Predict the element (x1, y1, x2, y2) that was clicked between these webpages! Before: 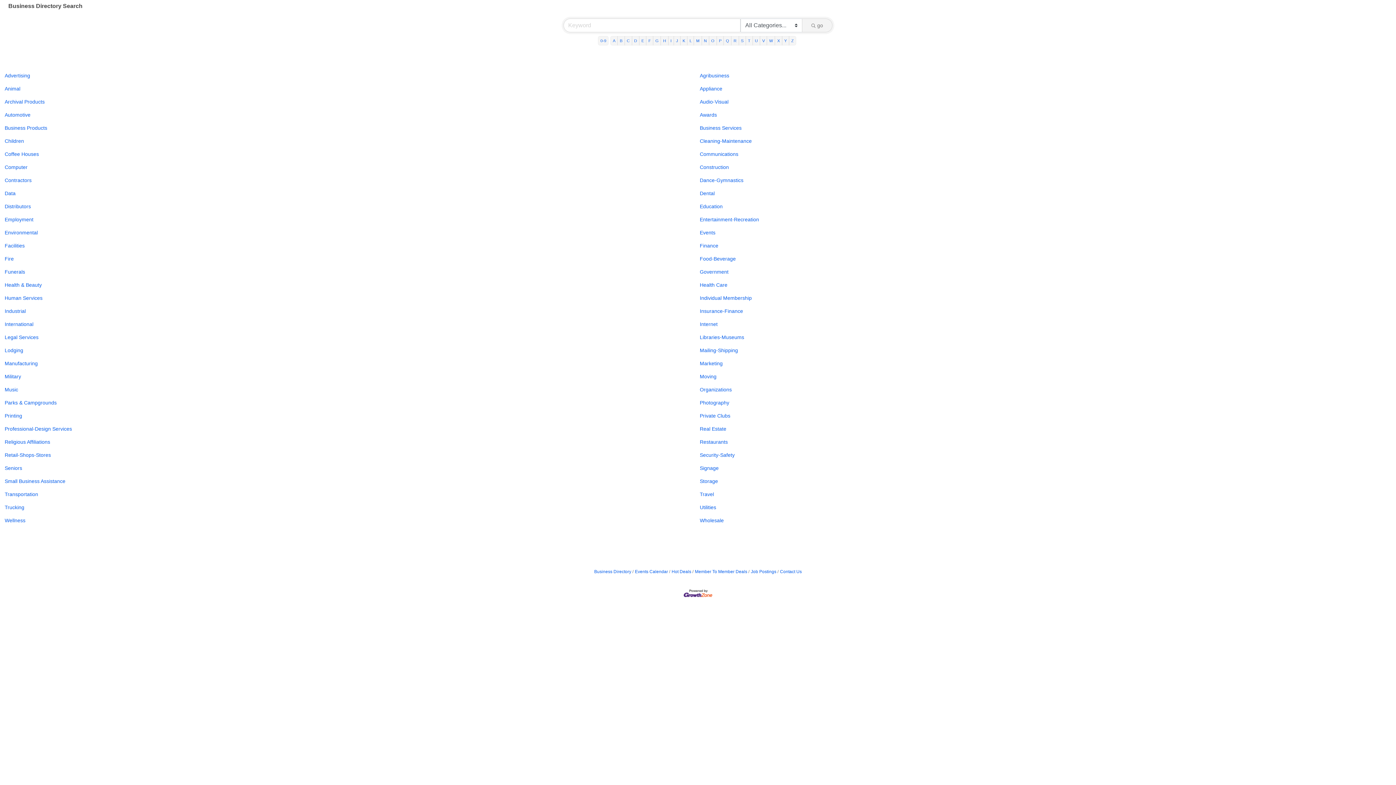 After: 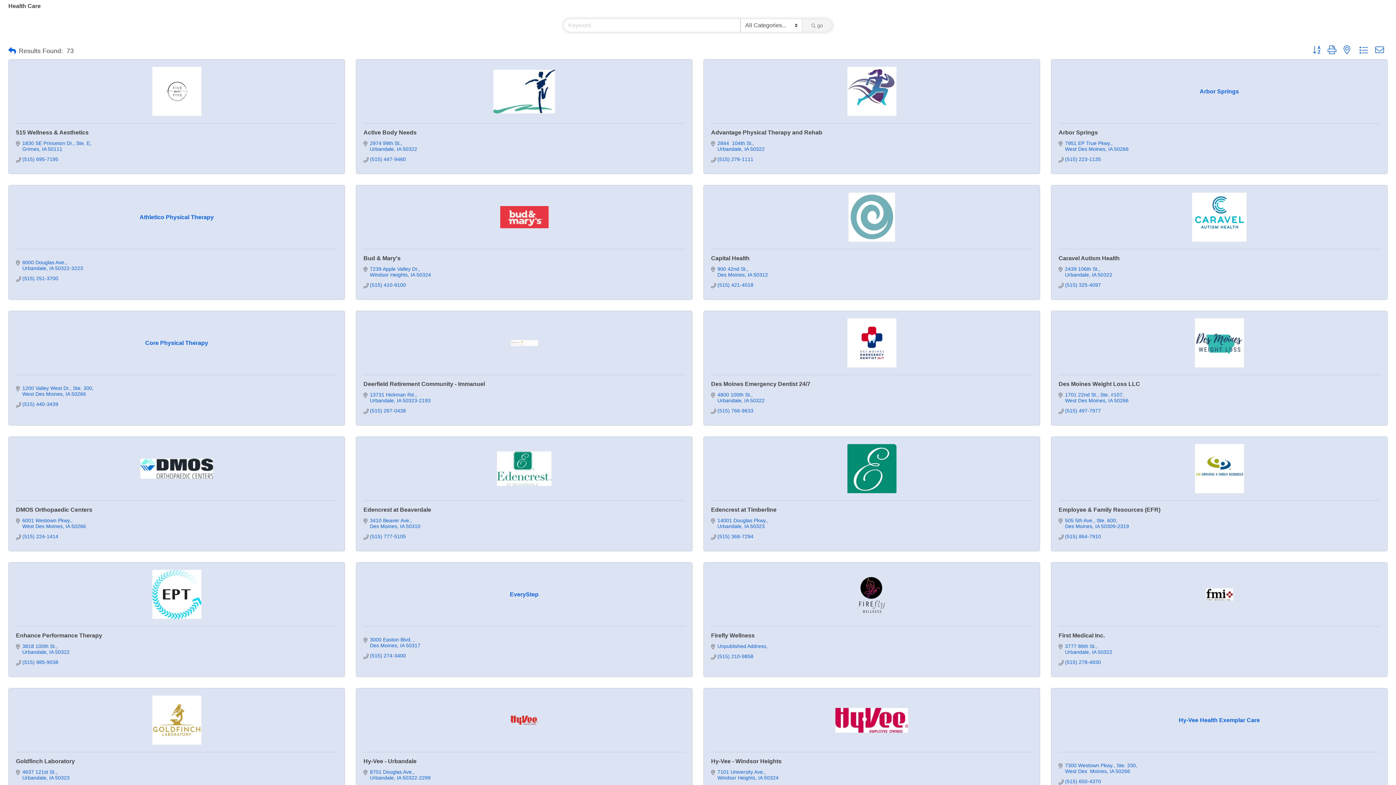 Action: bbox: (700, 282, 727, 287) label: Health Care